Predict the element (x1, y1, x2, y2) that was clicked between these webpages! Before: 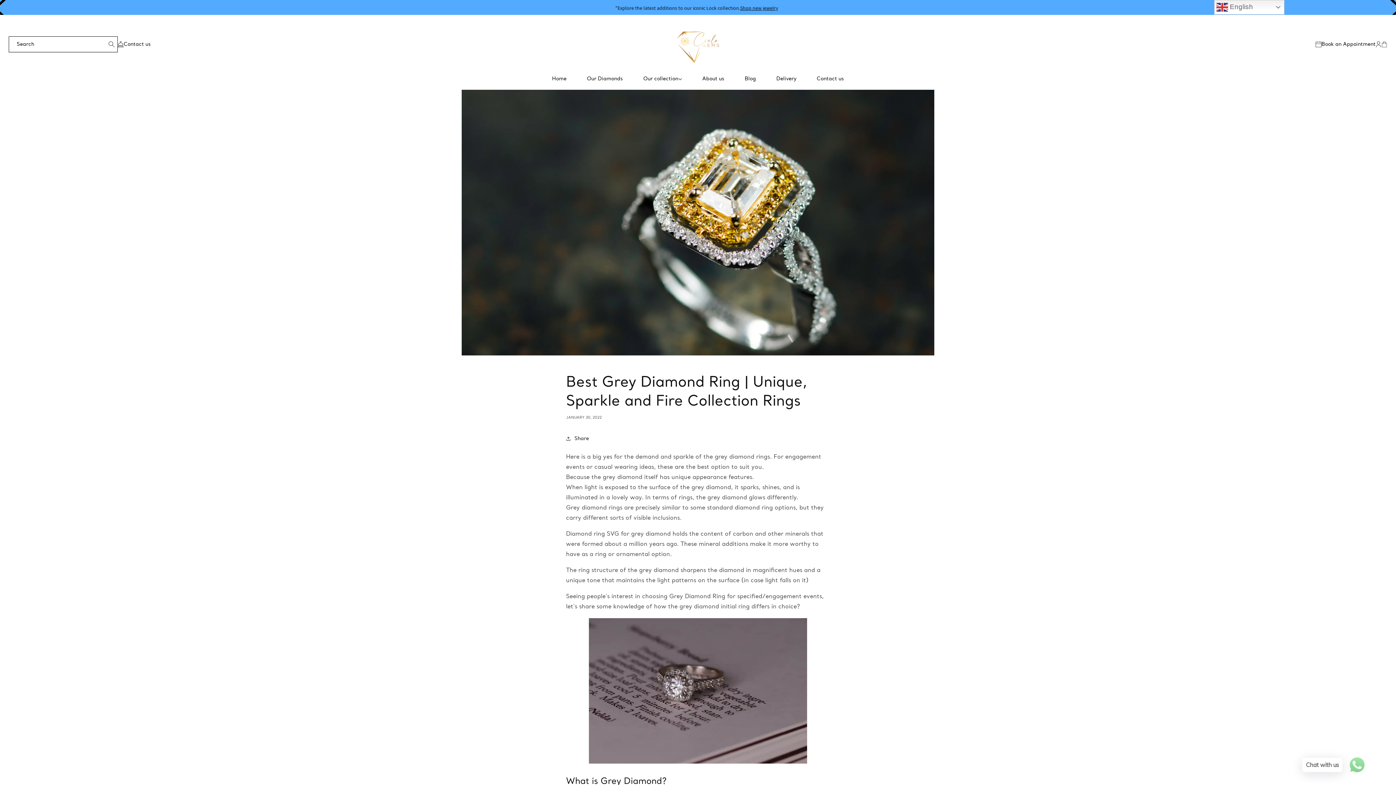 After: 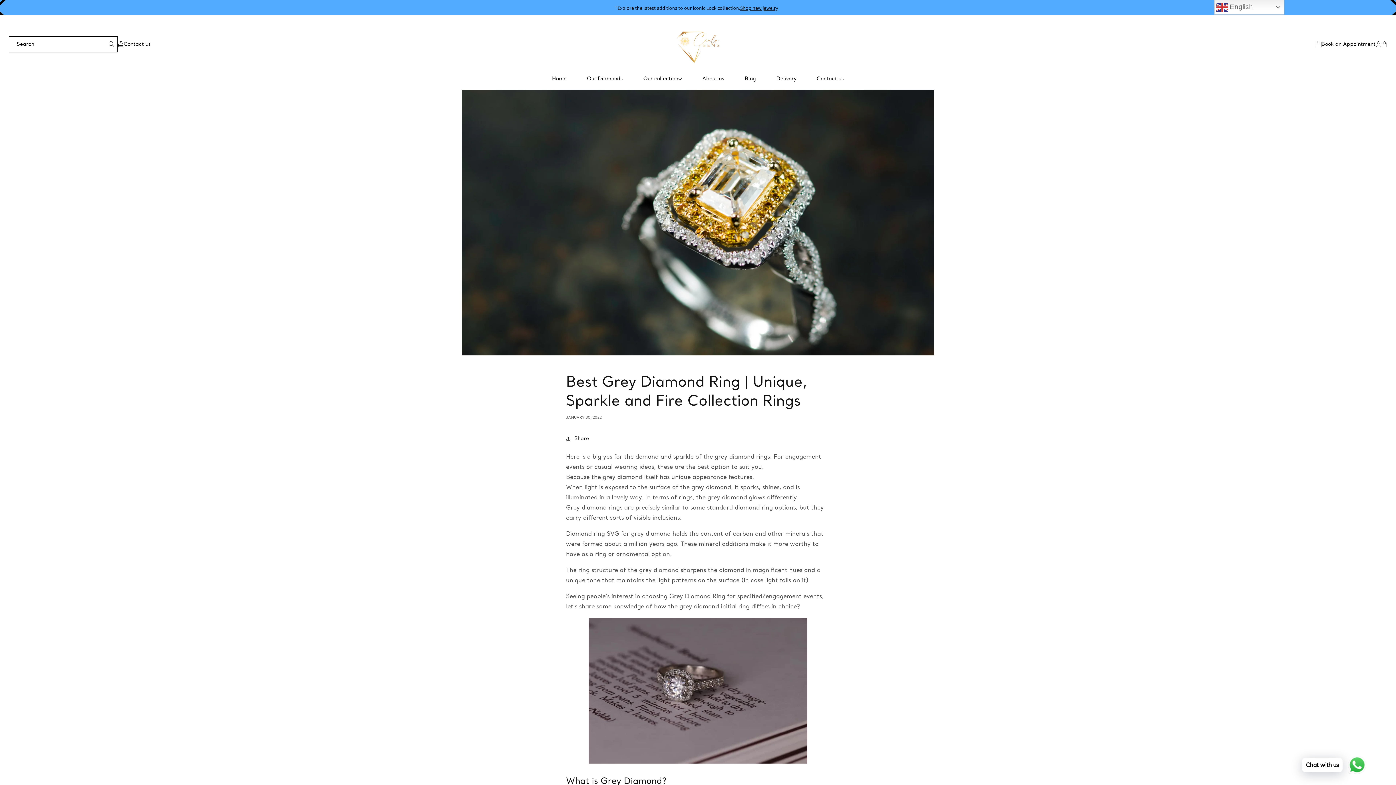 Action: bbox: (1384, 5, 1390, 11) label: Next announcement